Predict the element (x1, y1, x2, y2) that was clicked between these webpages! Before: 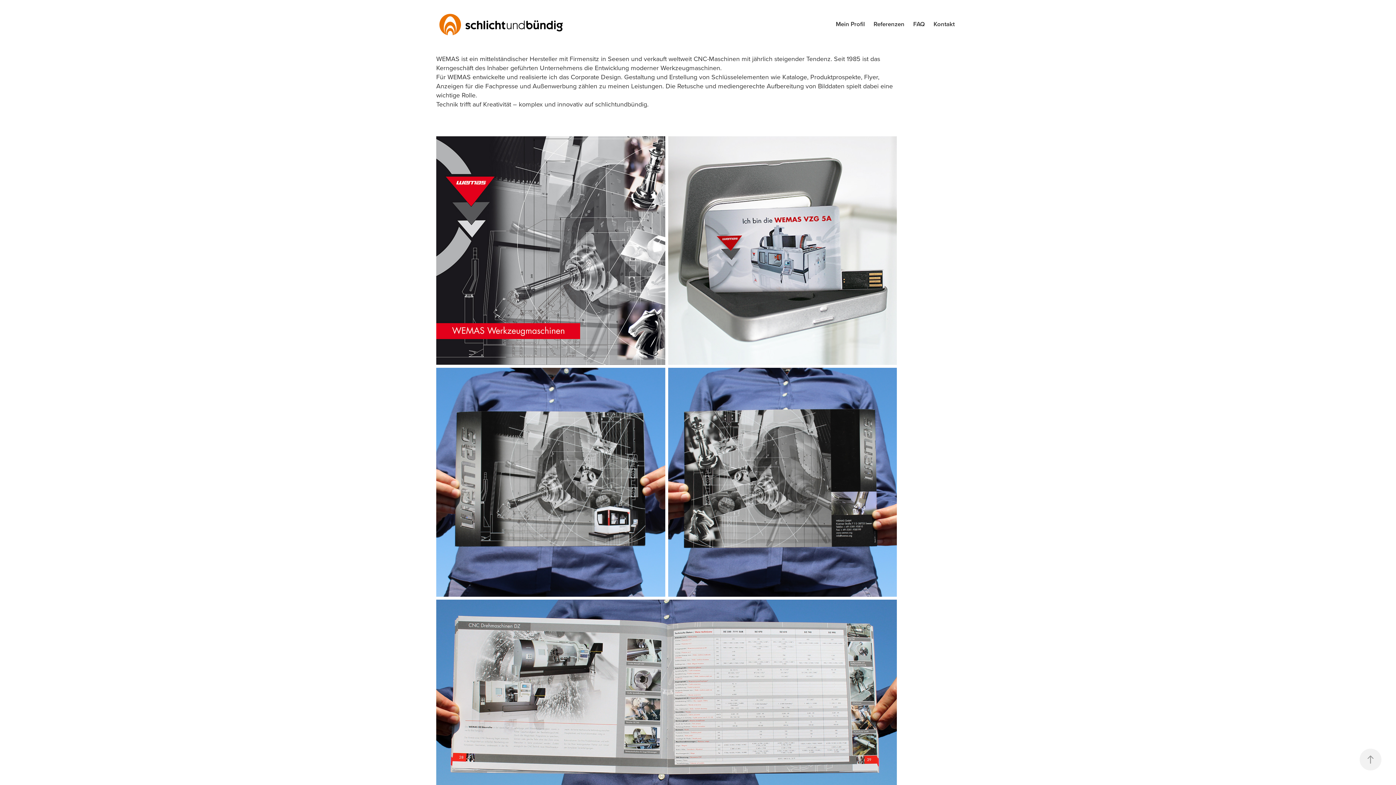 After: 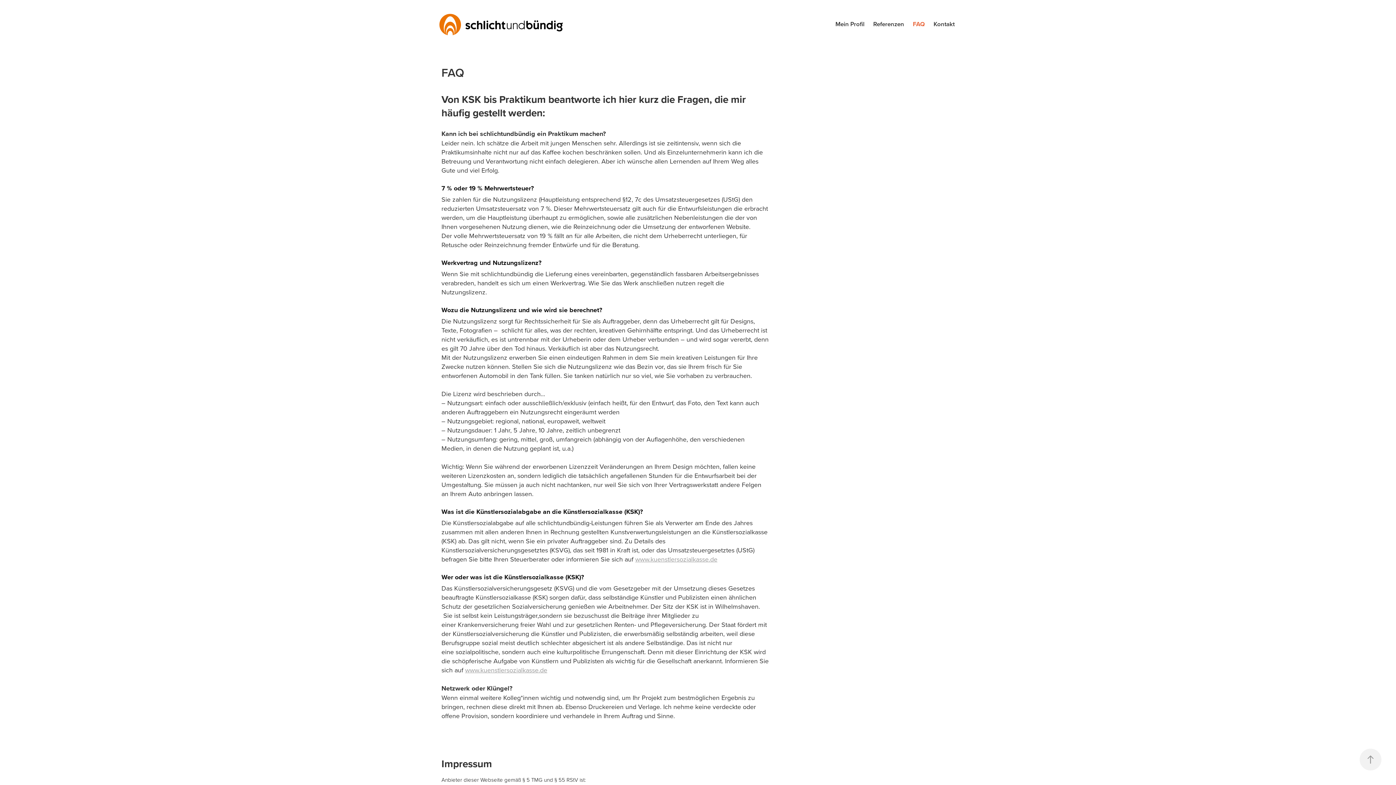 Action: bbox: (913, 19, 925, 28) label: FAQ